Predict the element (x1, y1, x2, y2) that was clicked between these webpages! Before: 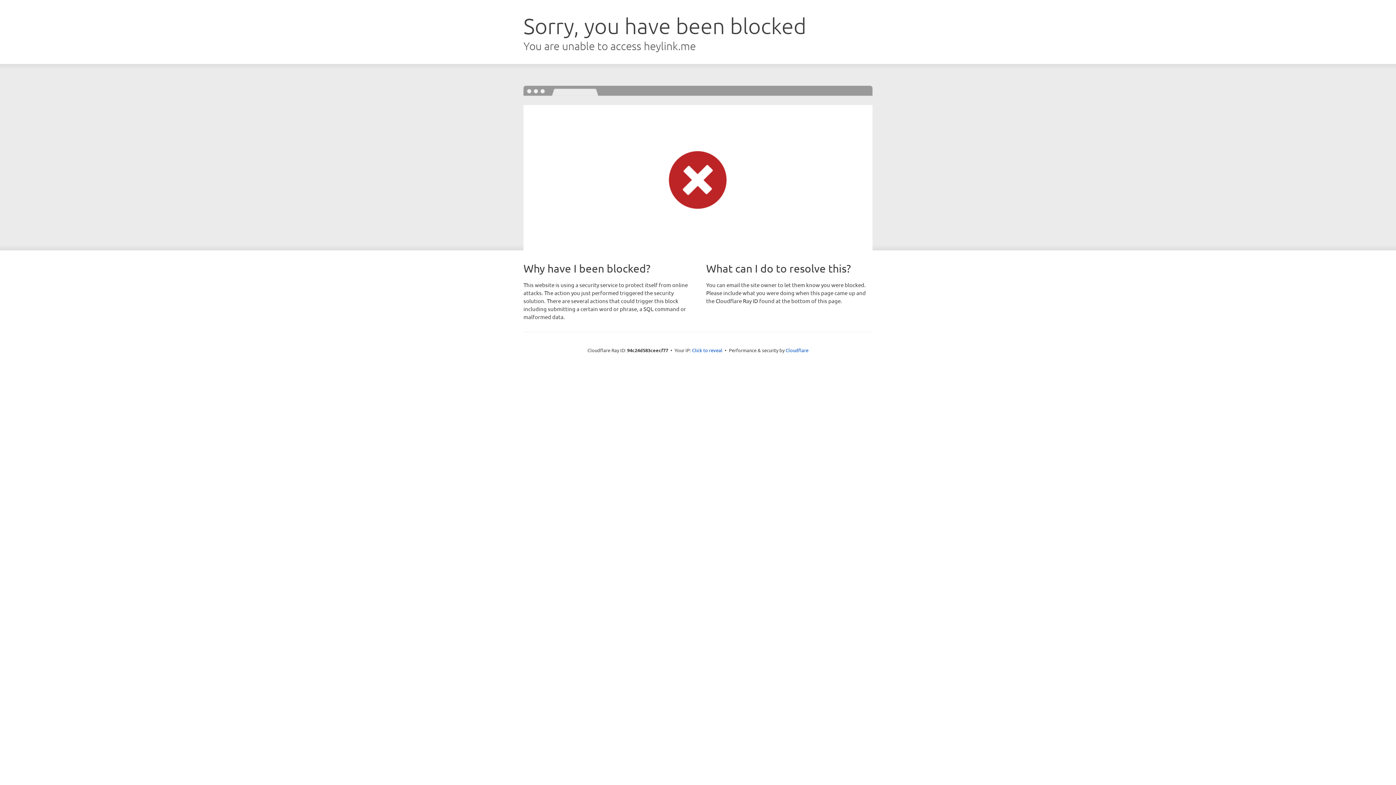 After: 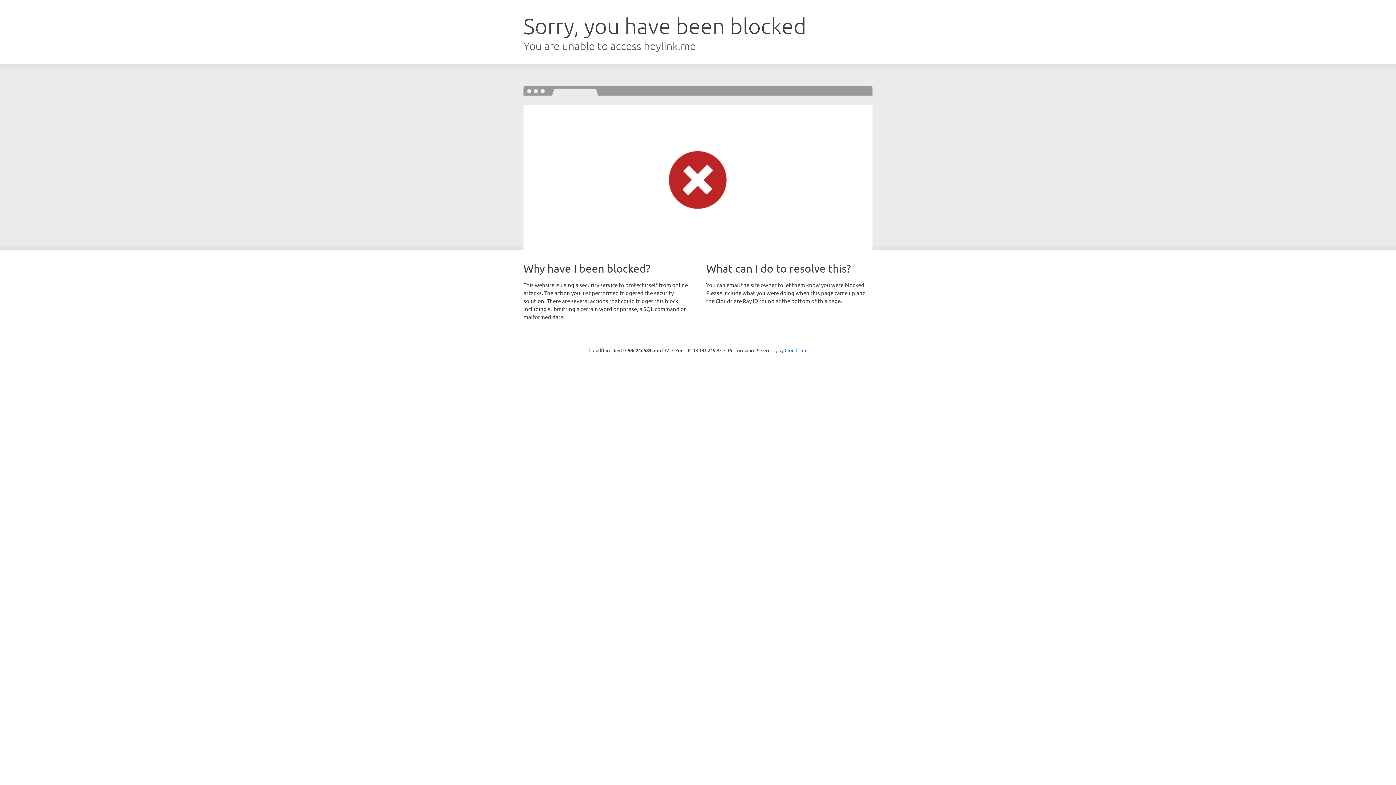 Action: label: Click to reveal bbox: (692, 346, 722, 353)